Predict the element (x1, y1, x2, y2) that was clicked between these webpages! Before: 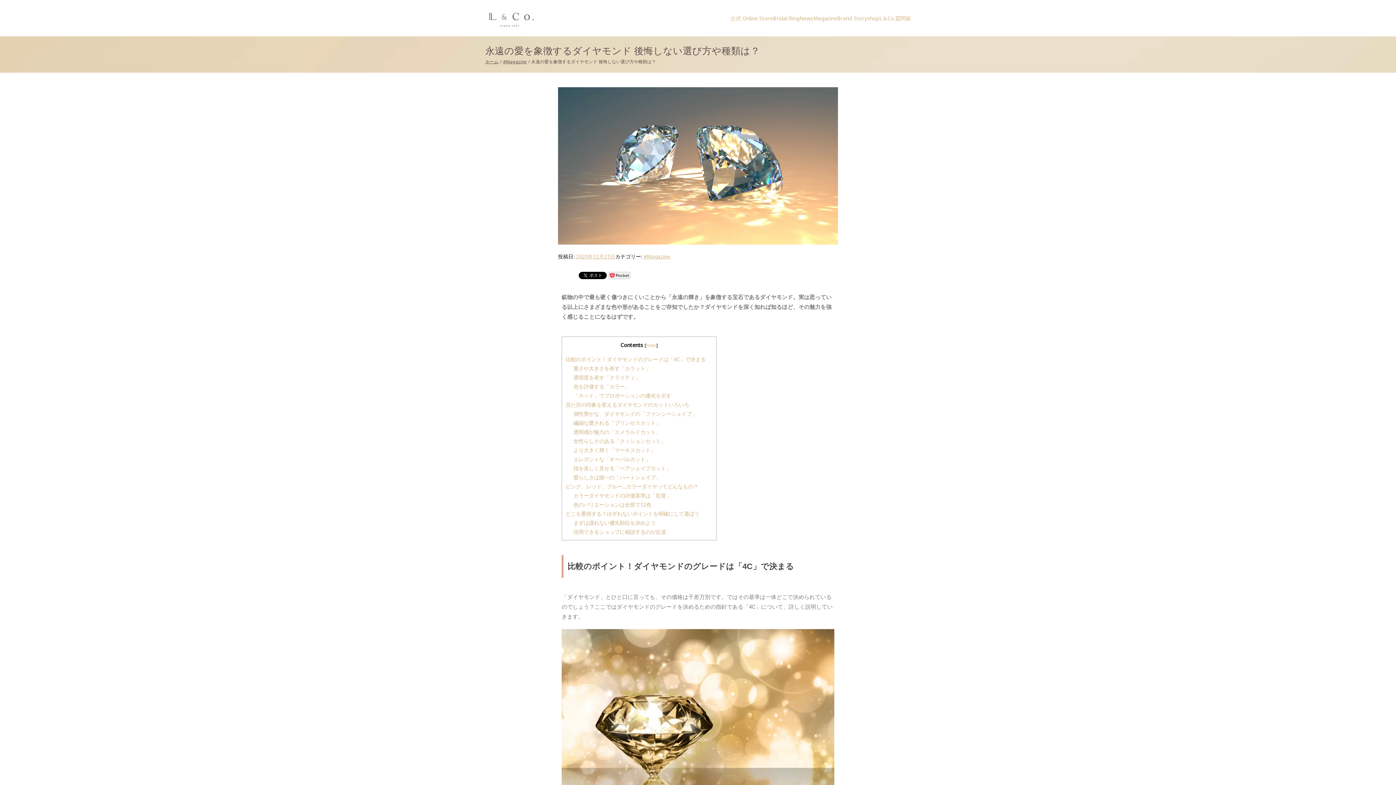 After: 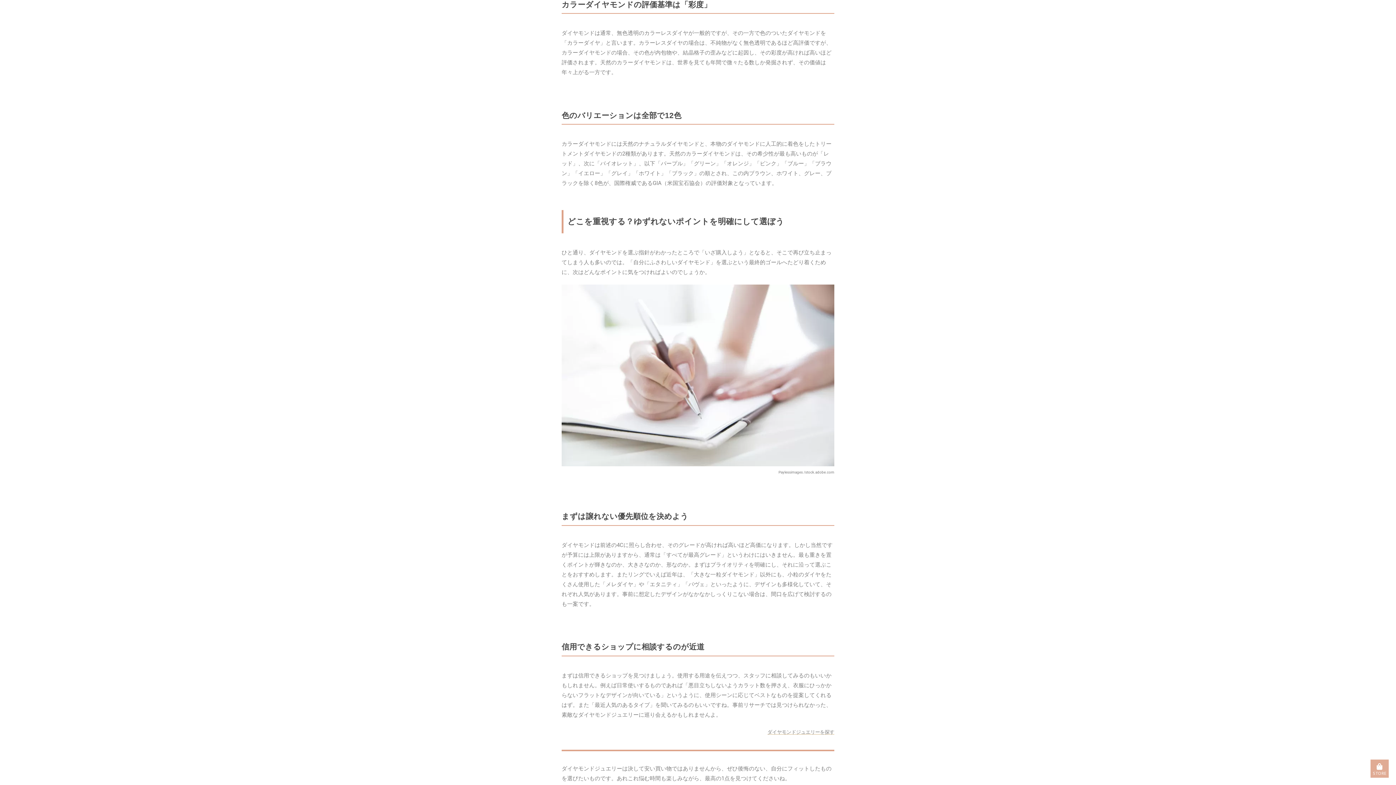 Action: label: カラーダイヤモンドの評価基準は「彩度」　 bbox: (573, 492, 676, 499)